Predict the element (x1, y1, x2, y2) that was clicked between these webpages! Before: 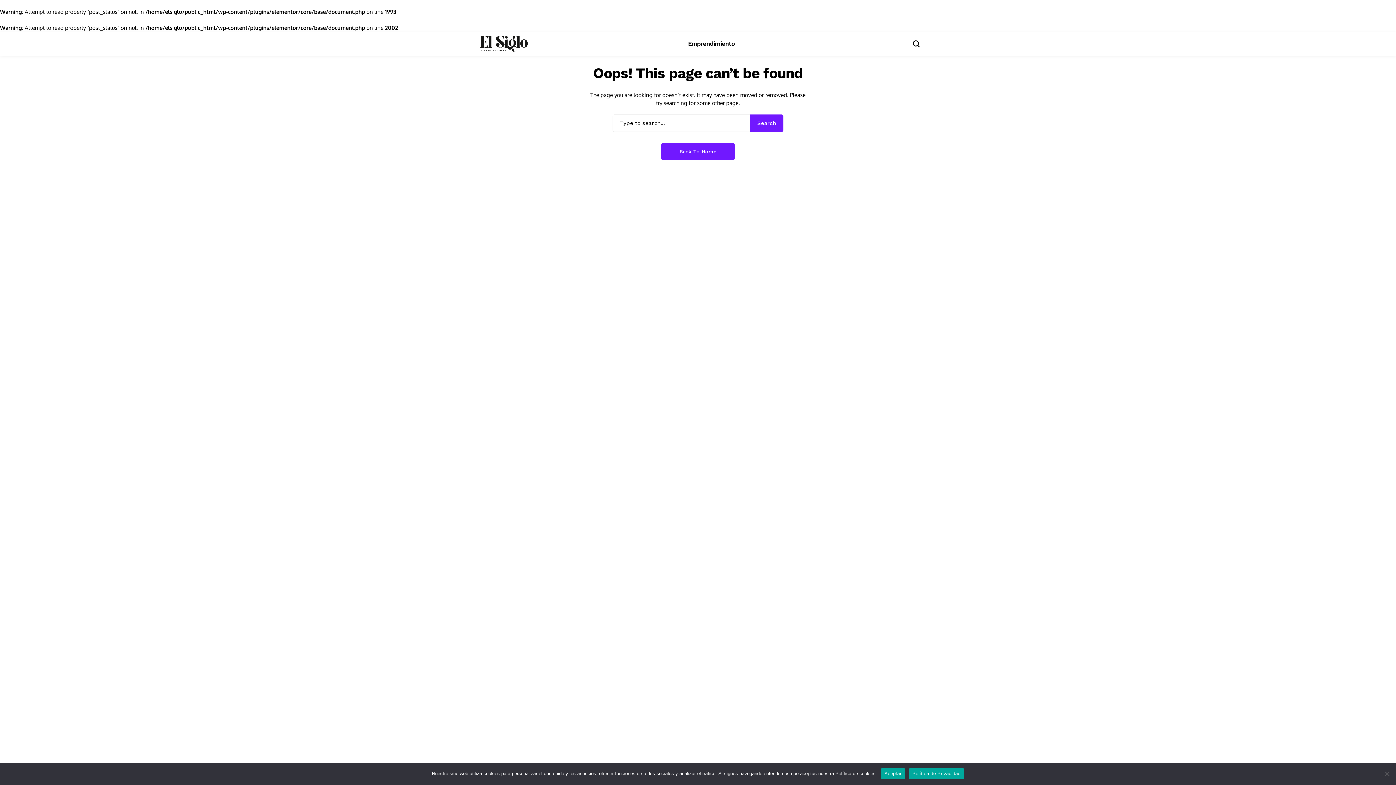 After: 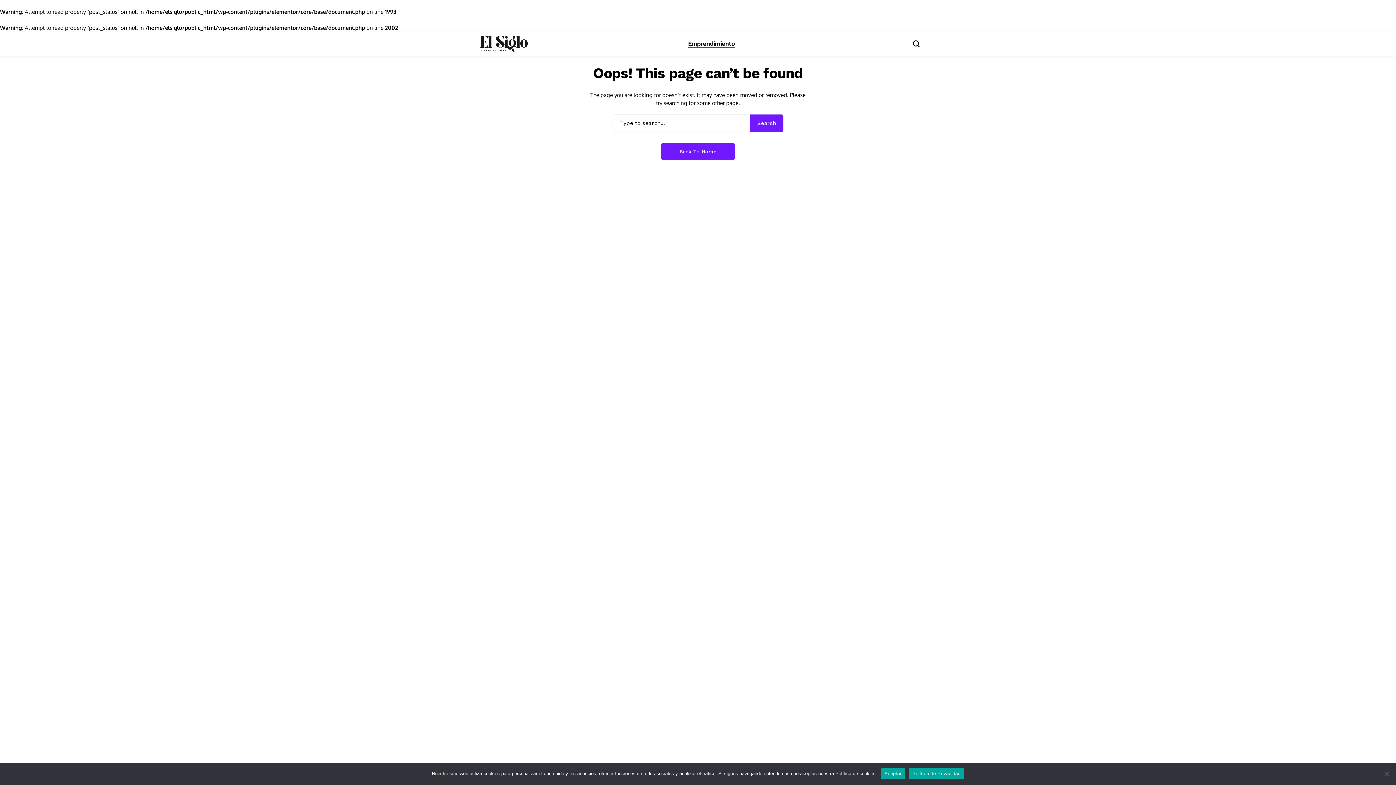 Action: label: Emprendimiento bbox: (688, 32, 735, 55)